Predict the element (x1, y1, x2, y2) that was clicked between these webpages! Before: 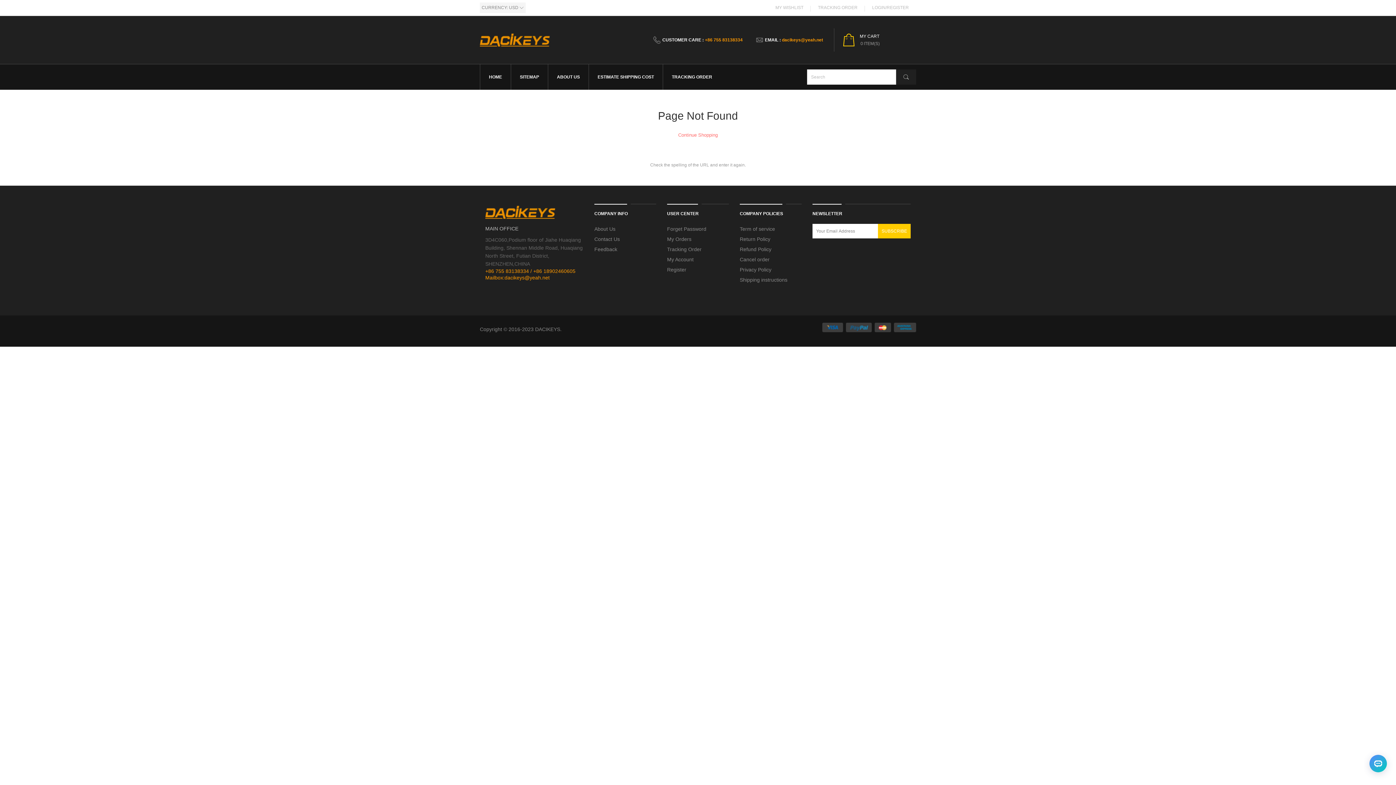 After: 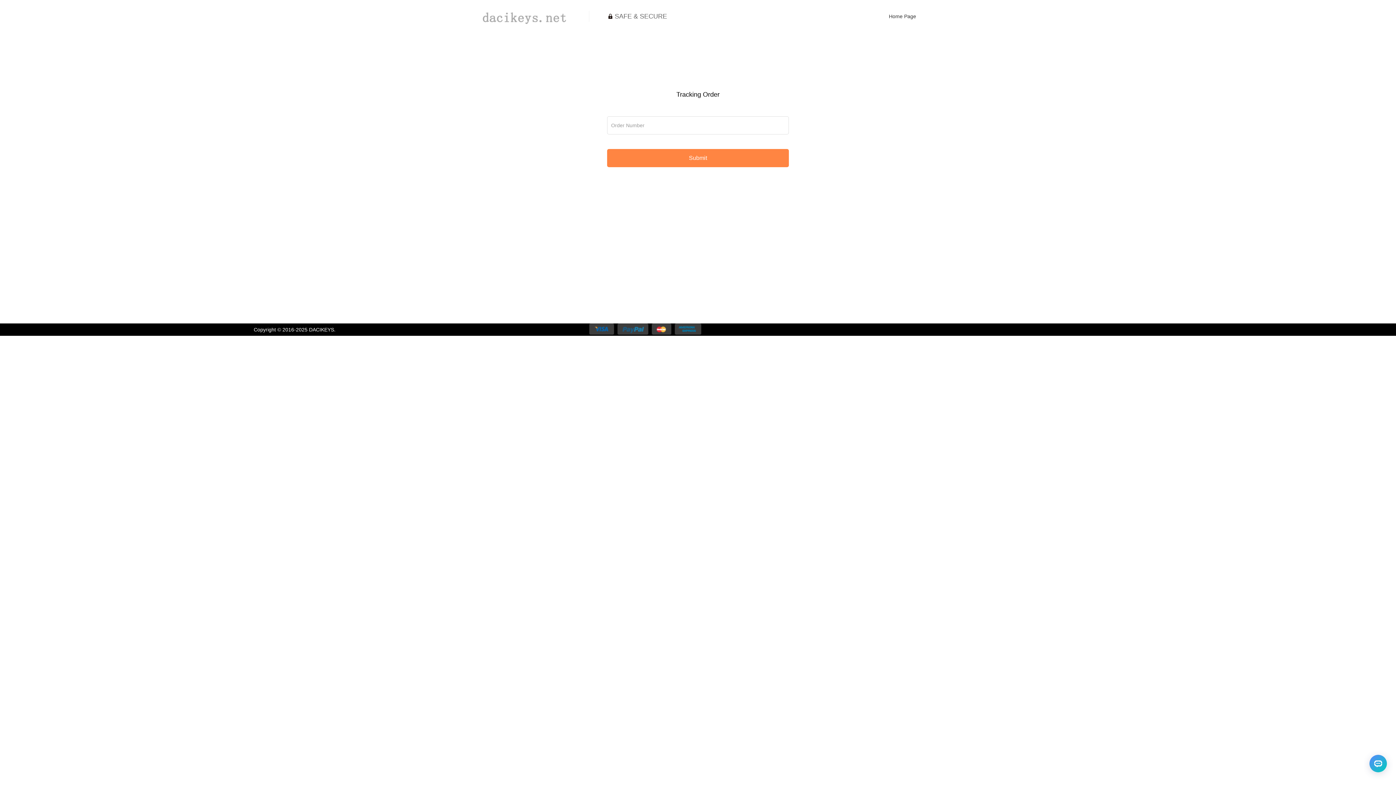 Action: bbox: (818, 0, 857, 15) label: TRACKING ORDER